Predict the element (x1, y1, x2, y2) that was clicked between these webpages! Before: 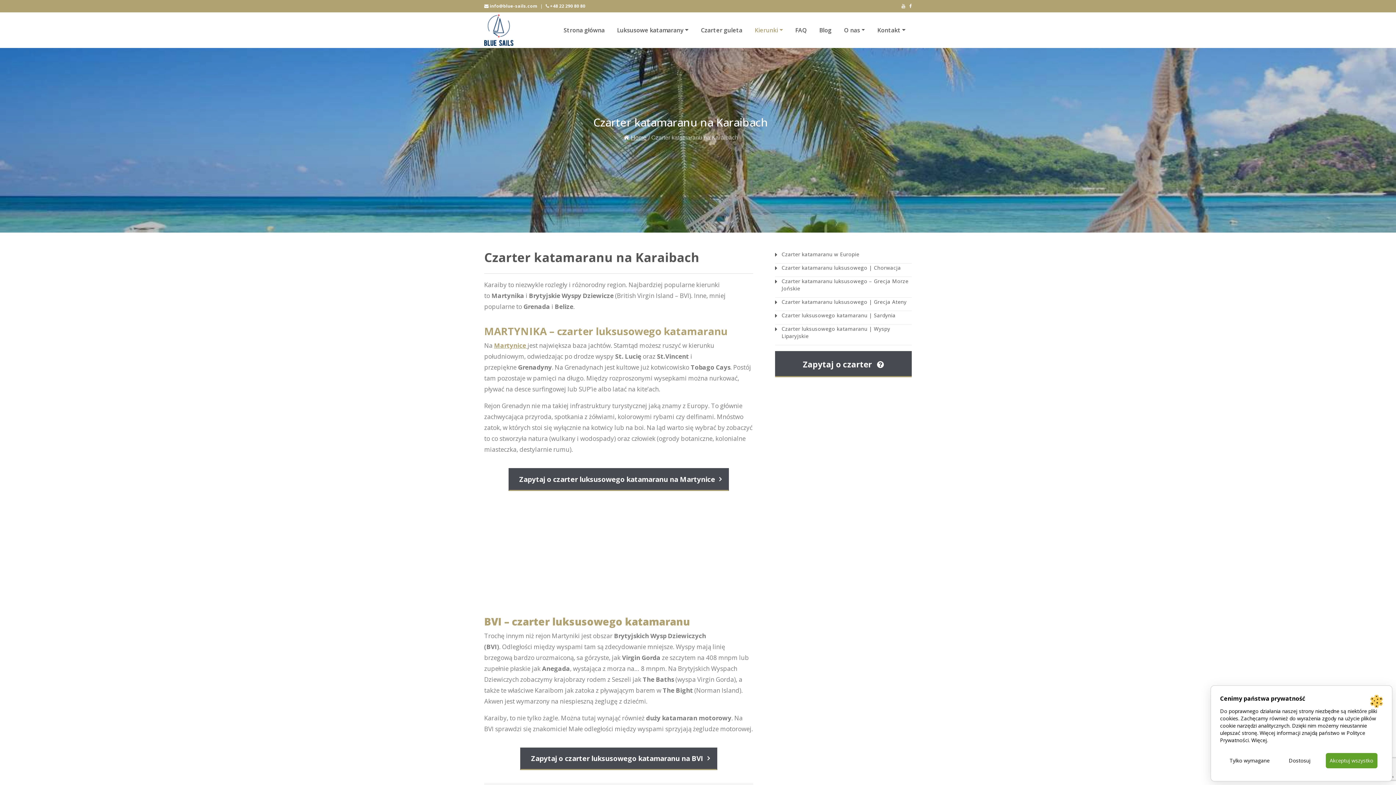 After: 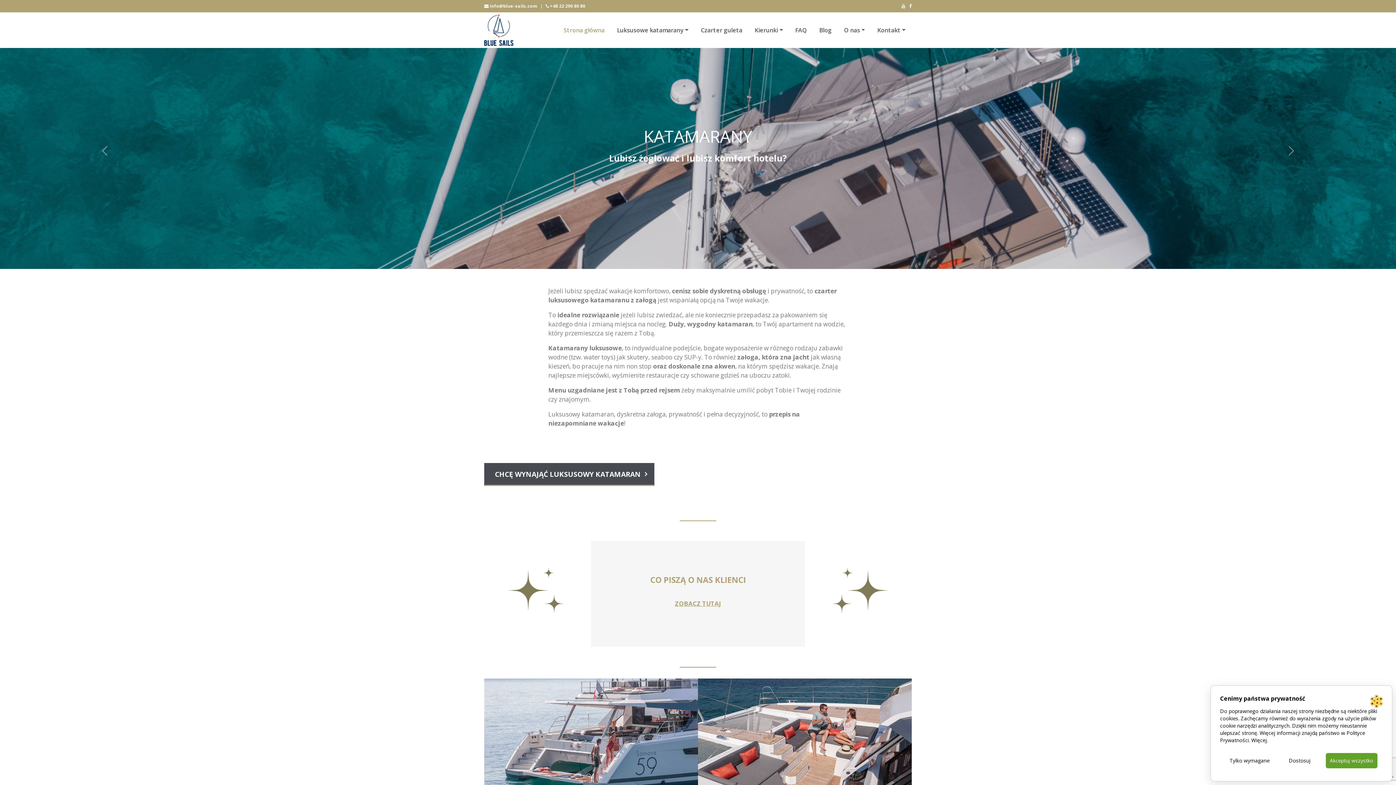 Action: bbox: (484, 12, 513, 47)